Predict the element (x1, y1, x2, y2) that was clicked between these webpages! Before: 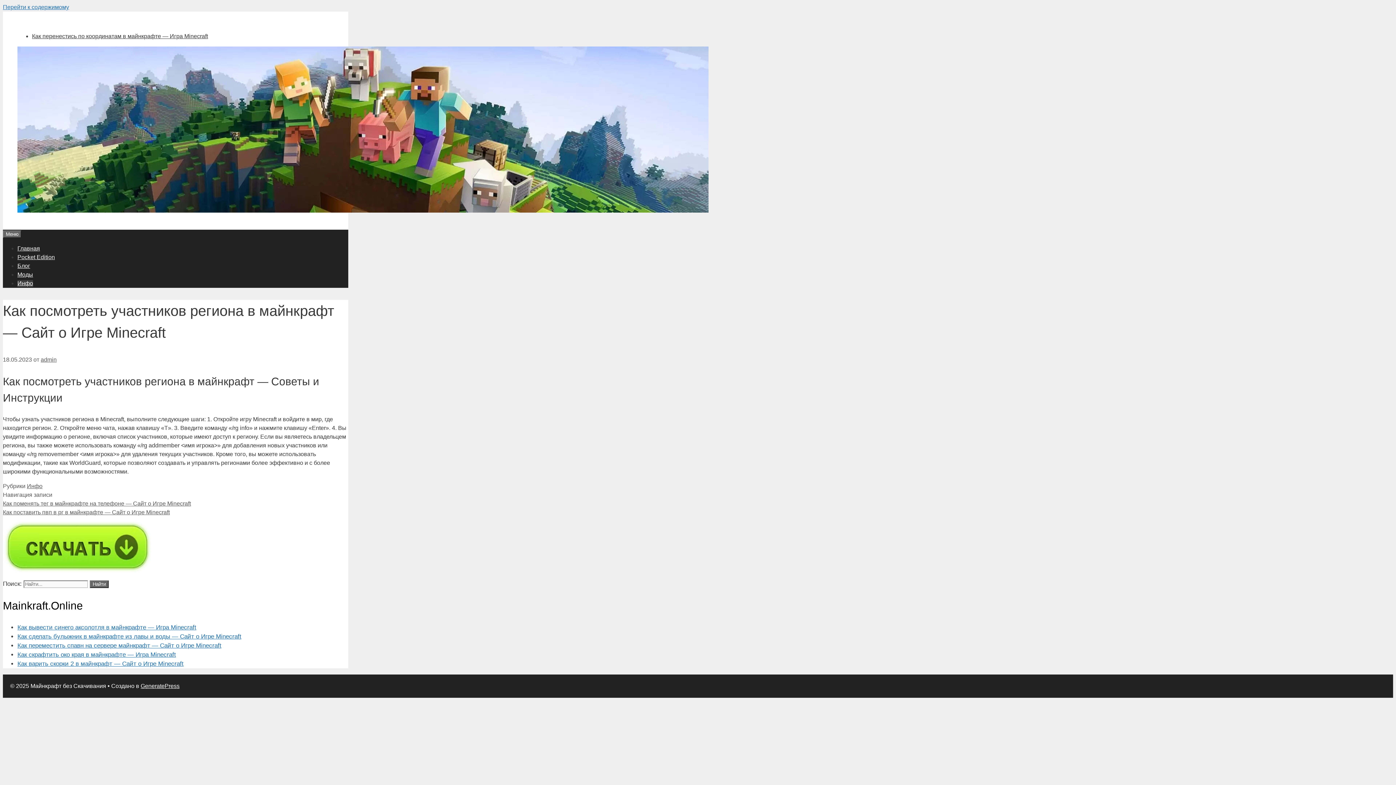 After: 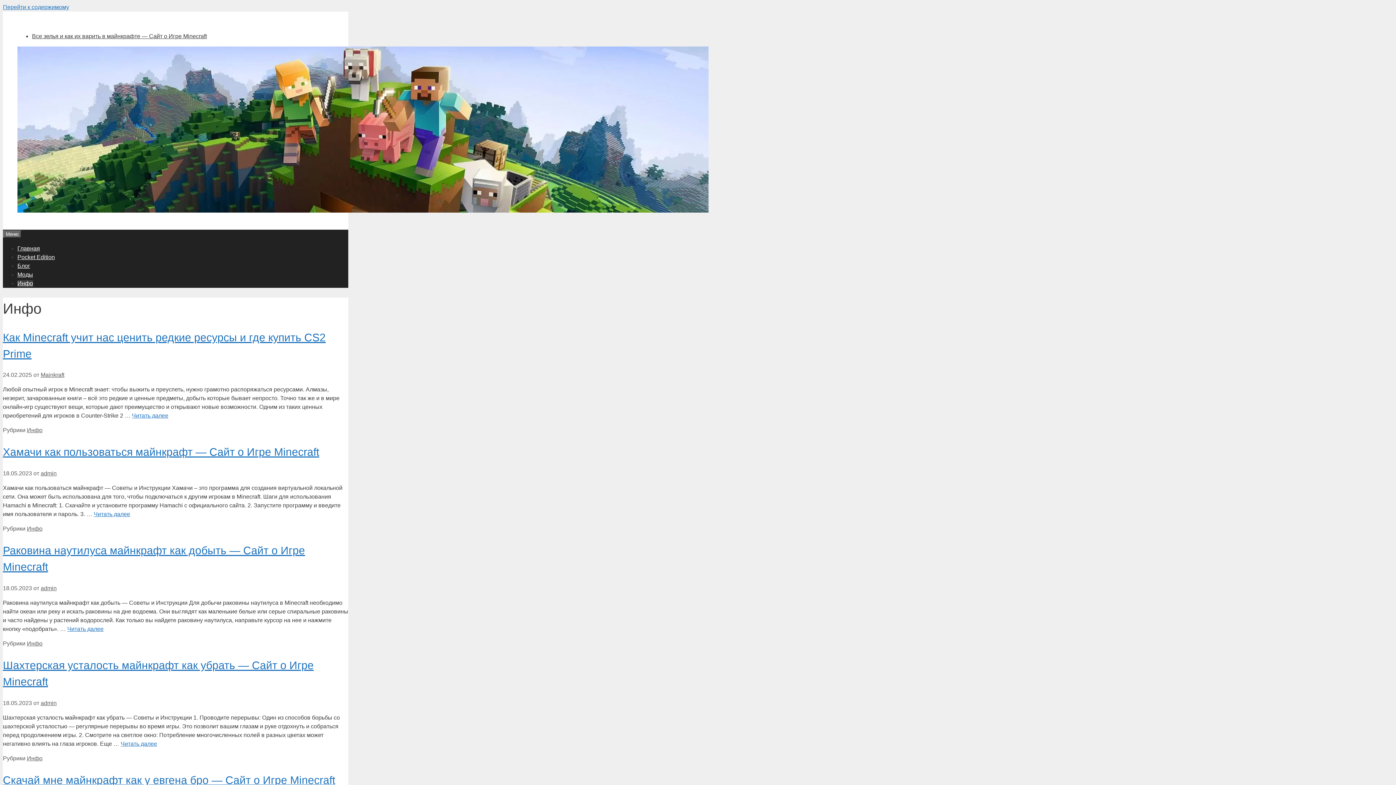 Action: label: Инфо bbox: (17, 280, 33, 286)